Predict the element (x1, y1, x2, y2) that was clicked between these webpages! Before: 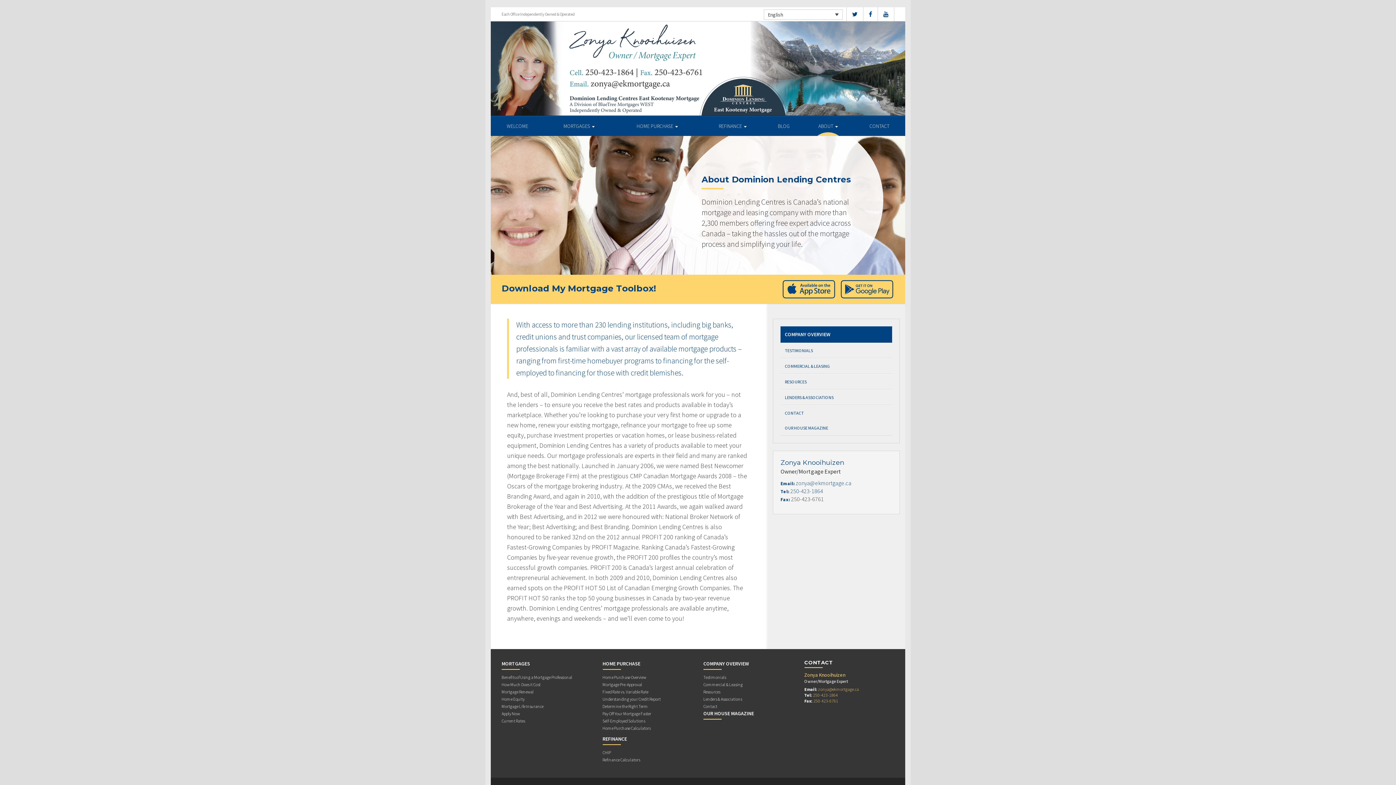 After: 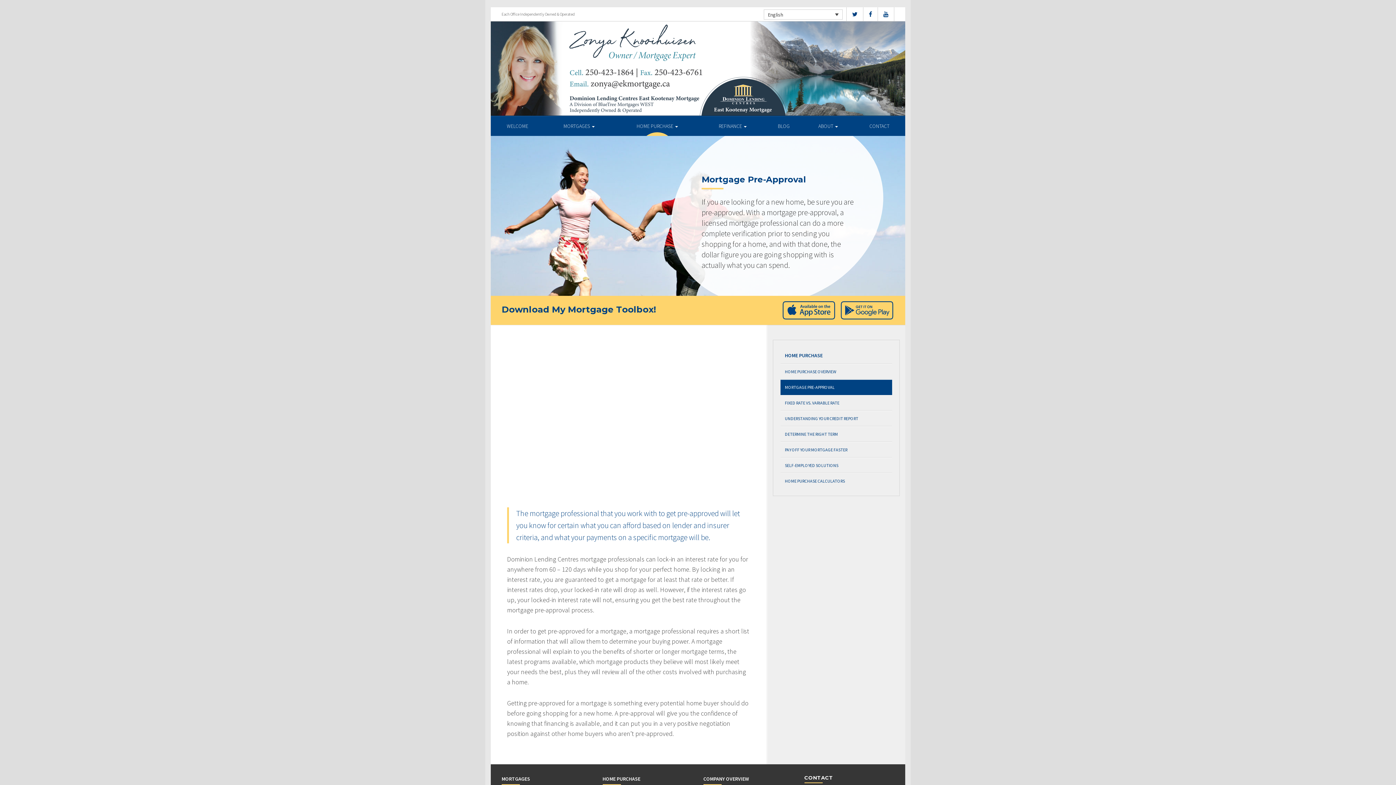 Action: label: Mortgage Pre-Approval bbox: (602, 682, 642, 689)